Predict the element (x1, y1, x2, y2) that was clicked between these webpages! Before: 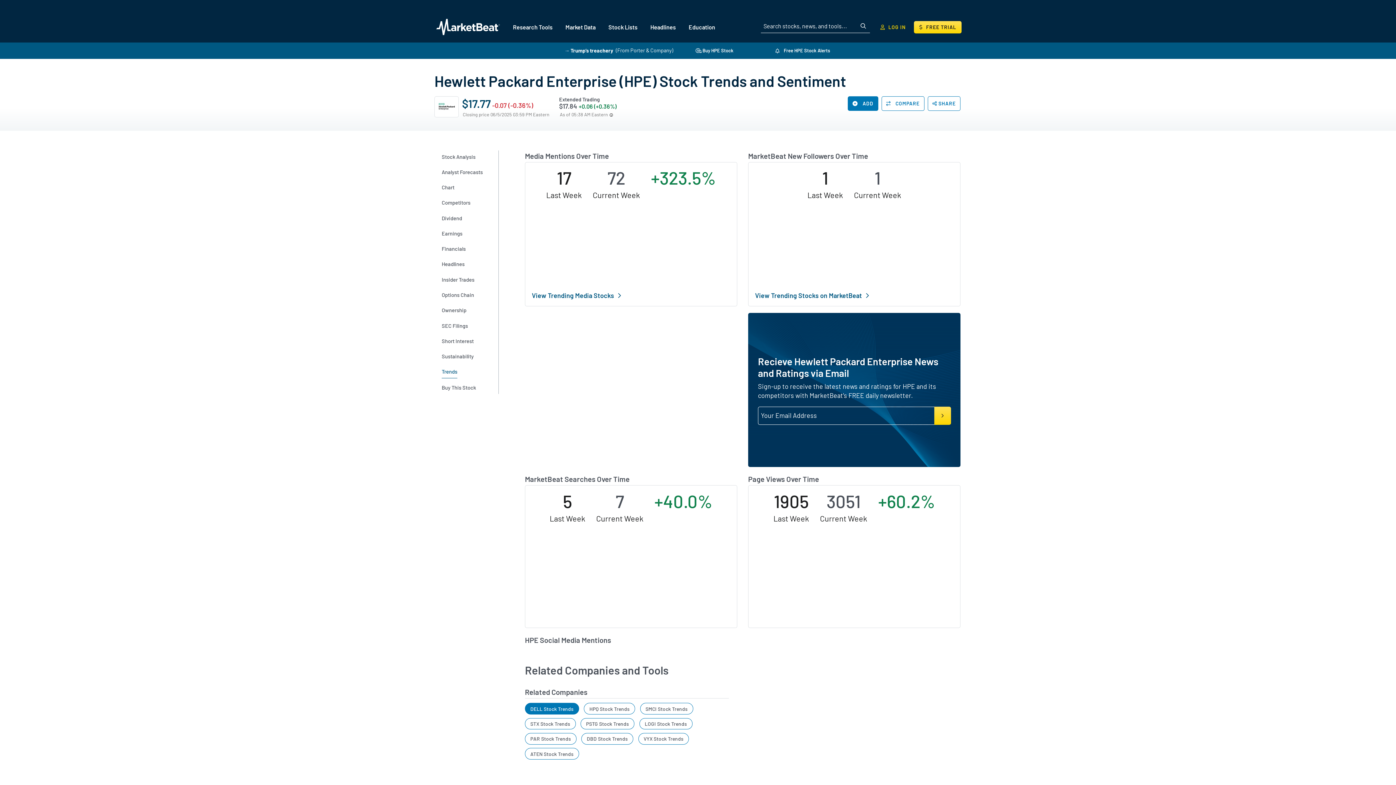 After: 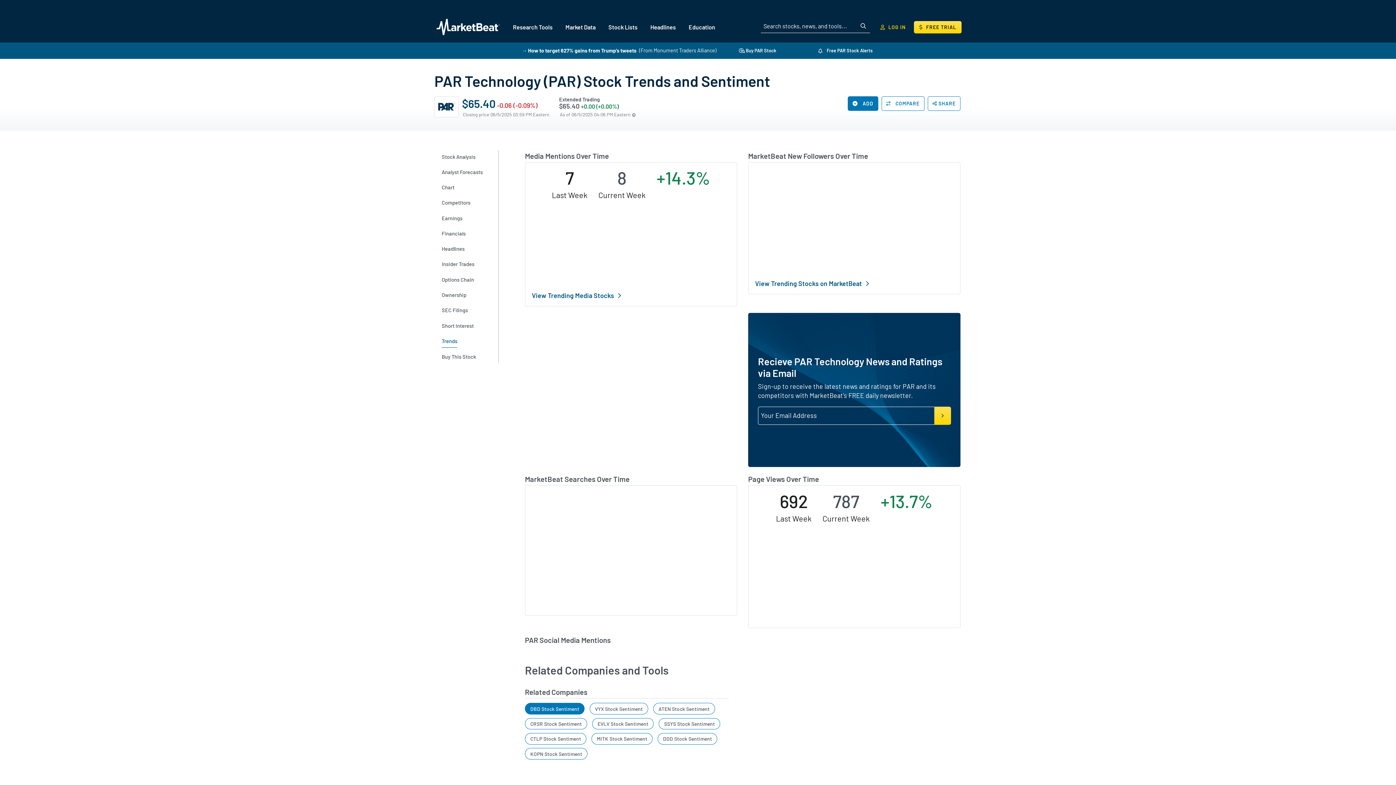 Action: label: PAR Stock Trends bbox: (525, 733, 576, 744)